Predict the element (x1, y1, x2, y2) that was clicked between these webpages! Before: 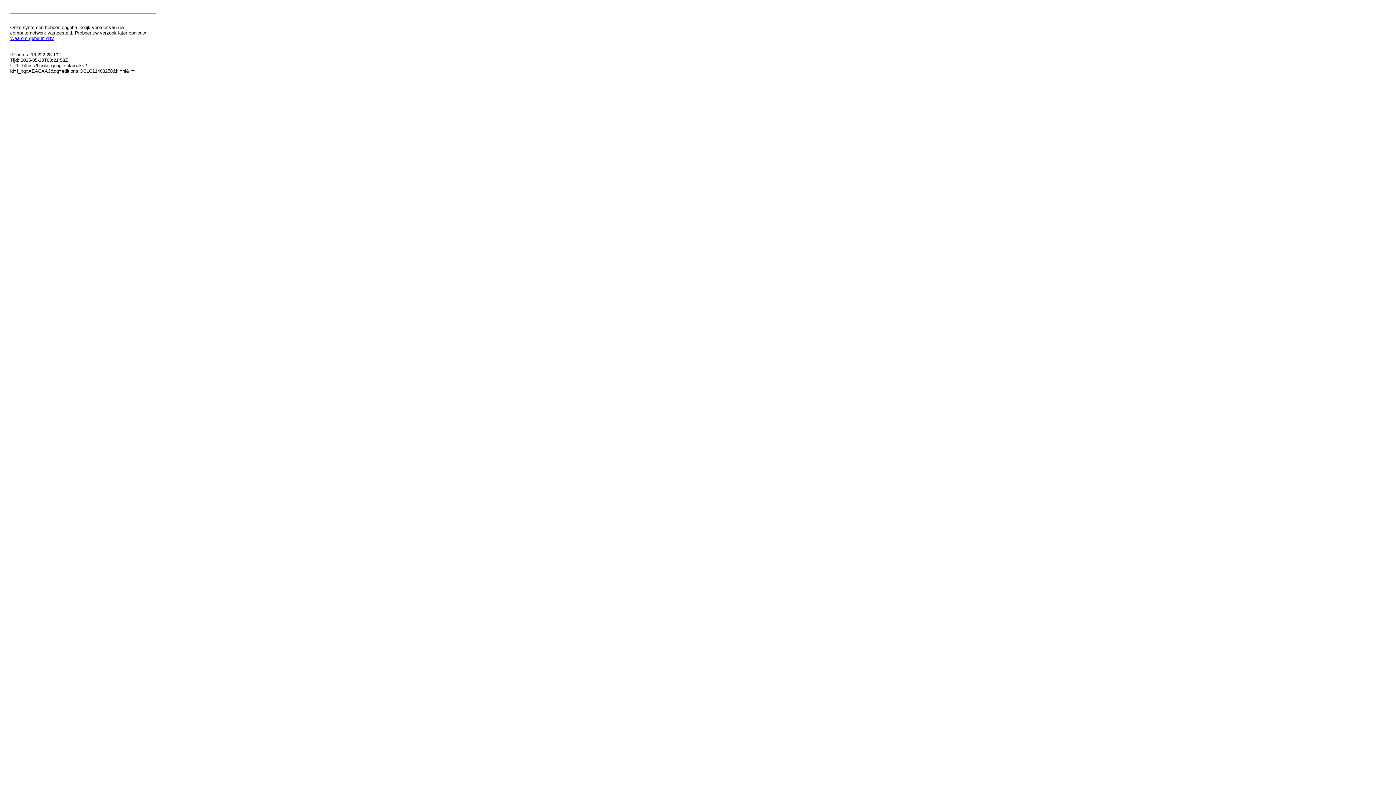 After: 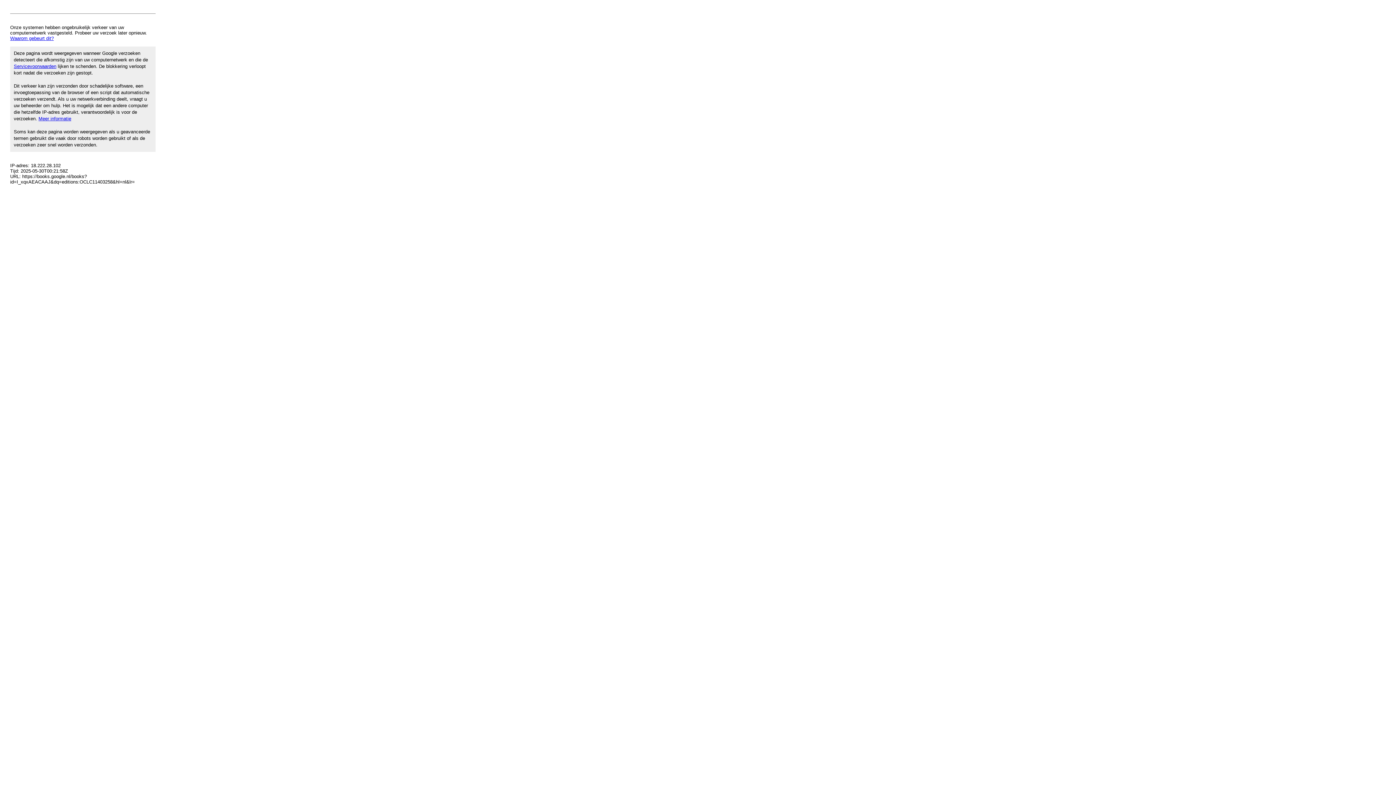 Action: label: Waarom gebeurt dit? bbox: (10, 35, 53, 41)